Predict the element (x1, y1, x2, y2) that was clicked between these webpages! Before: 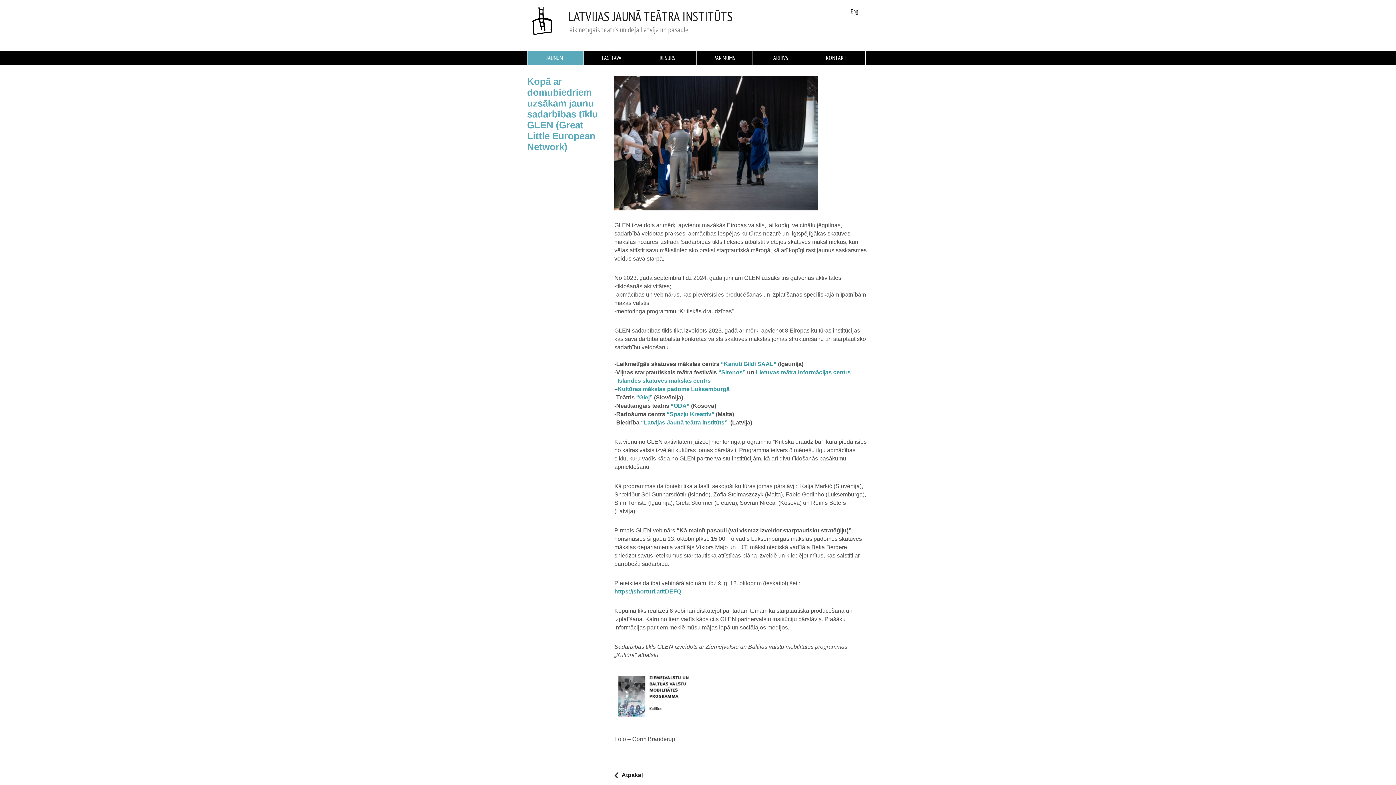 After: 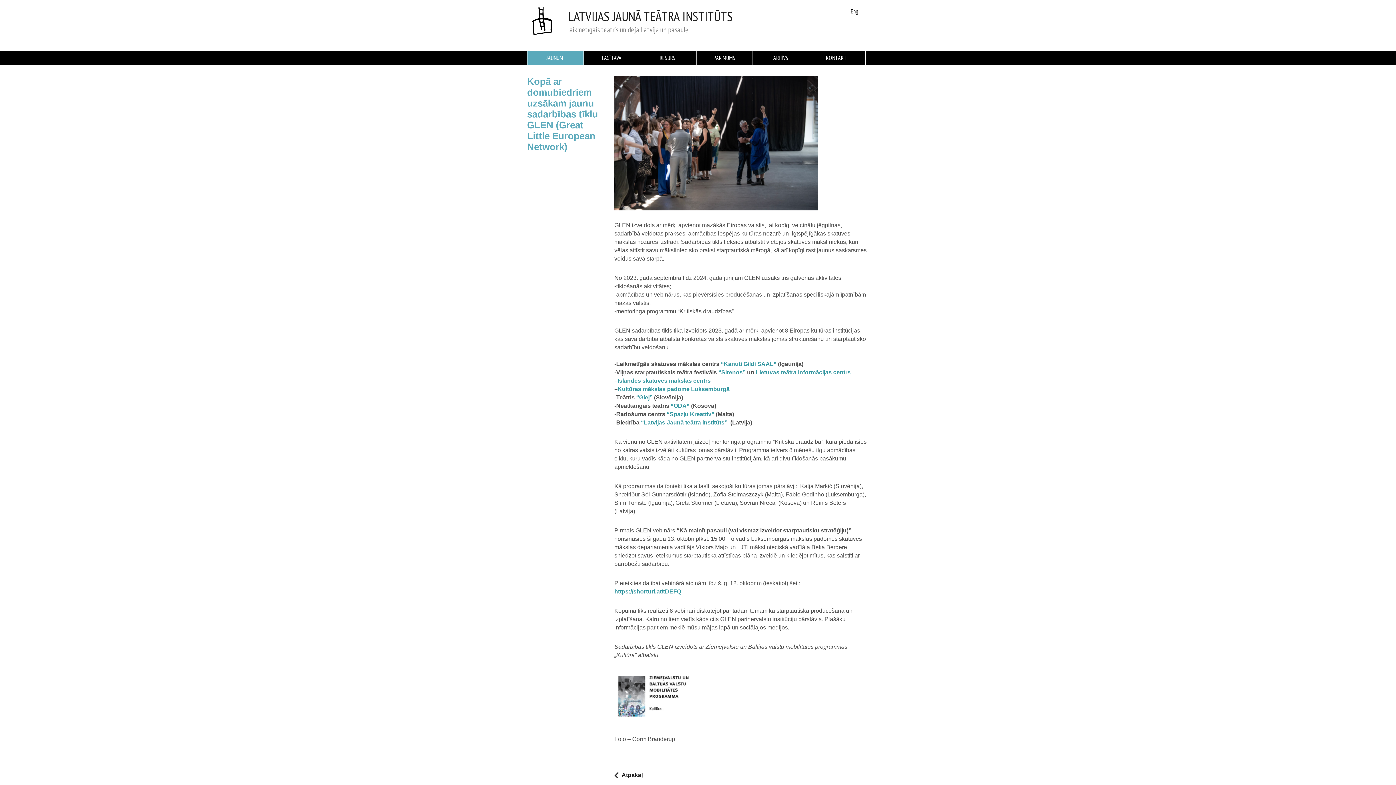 Action: bbox: (721, 361, 776, 367) label: “Kanuti Gildi SAAL”